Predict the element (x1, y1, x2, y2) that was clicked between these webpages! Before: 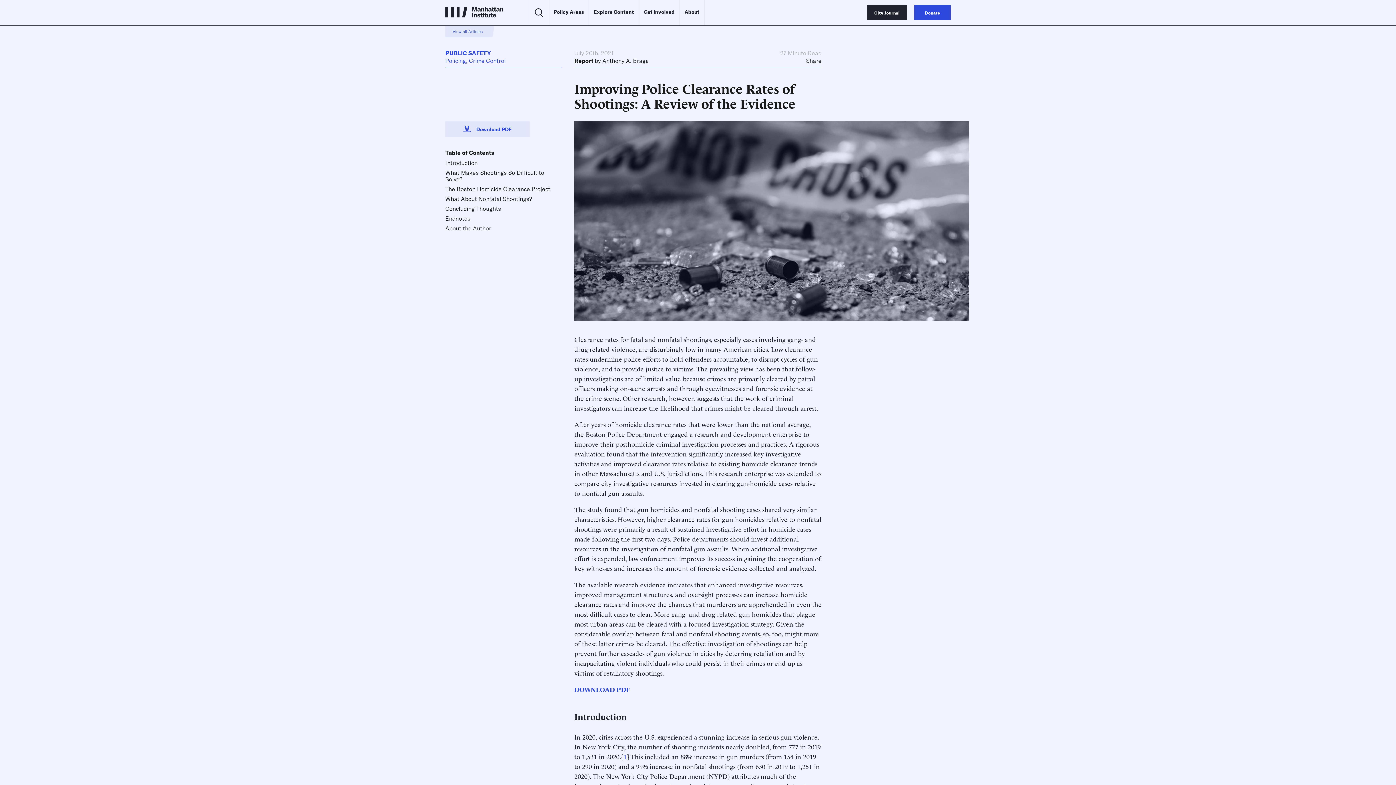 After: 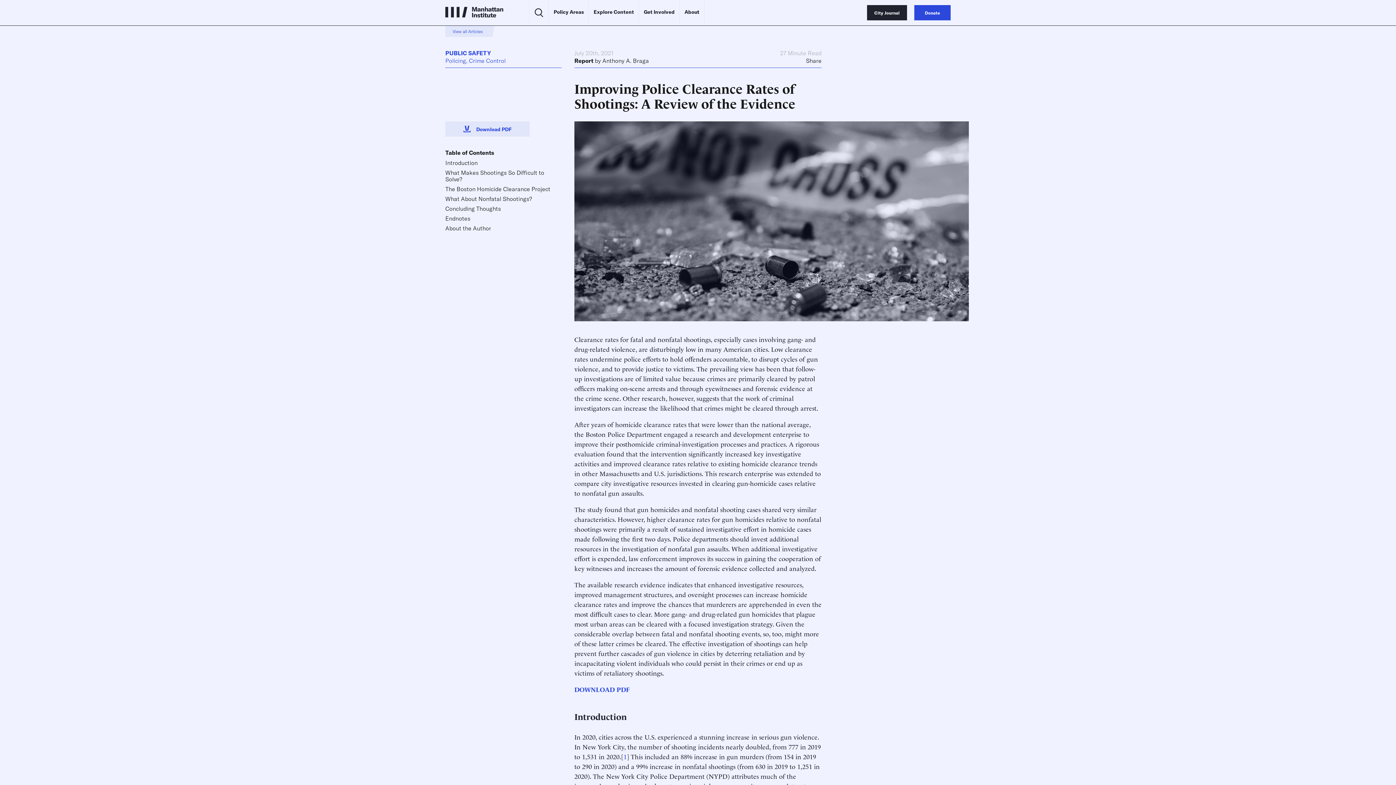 Action: label: DOWNLOAD PDF bbox: (574, 684, 630, 693)